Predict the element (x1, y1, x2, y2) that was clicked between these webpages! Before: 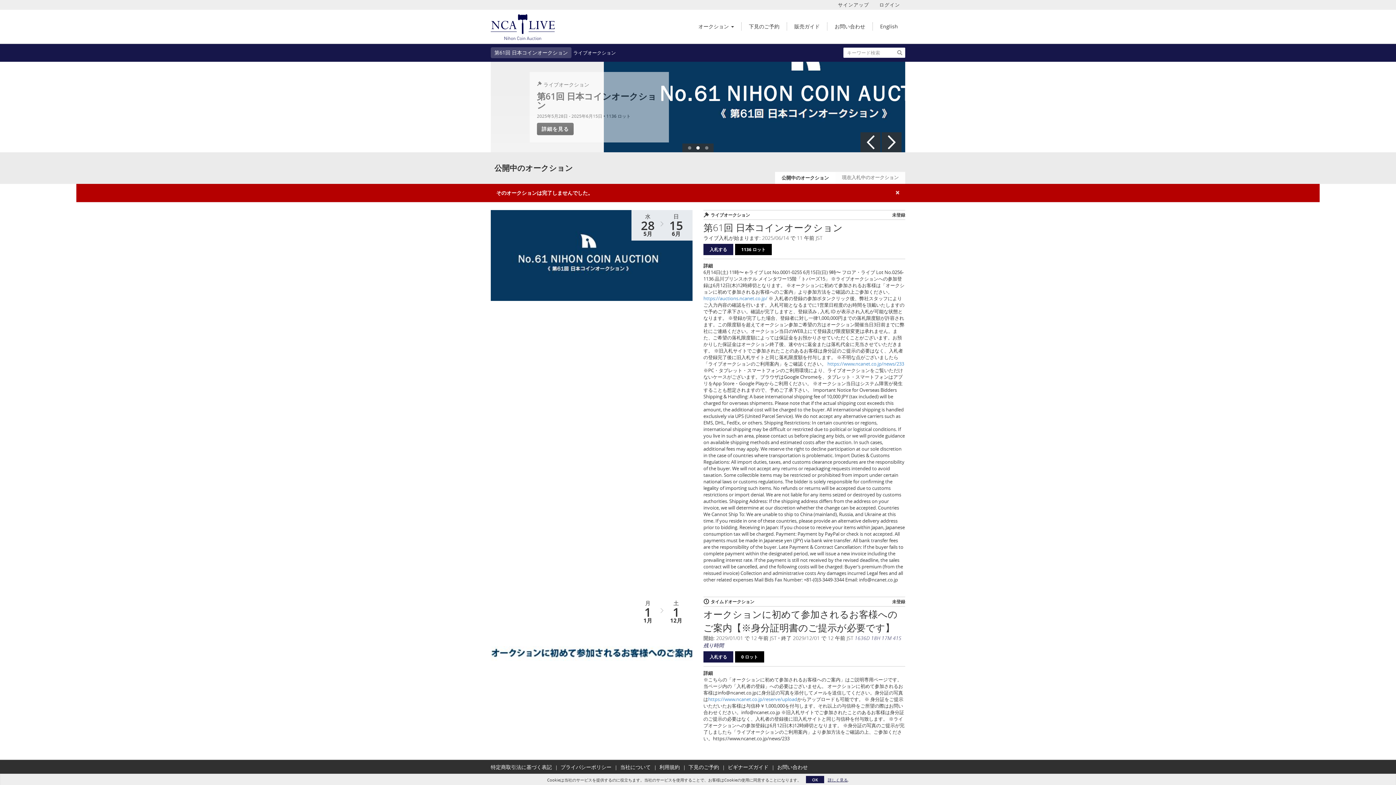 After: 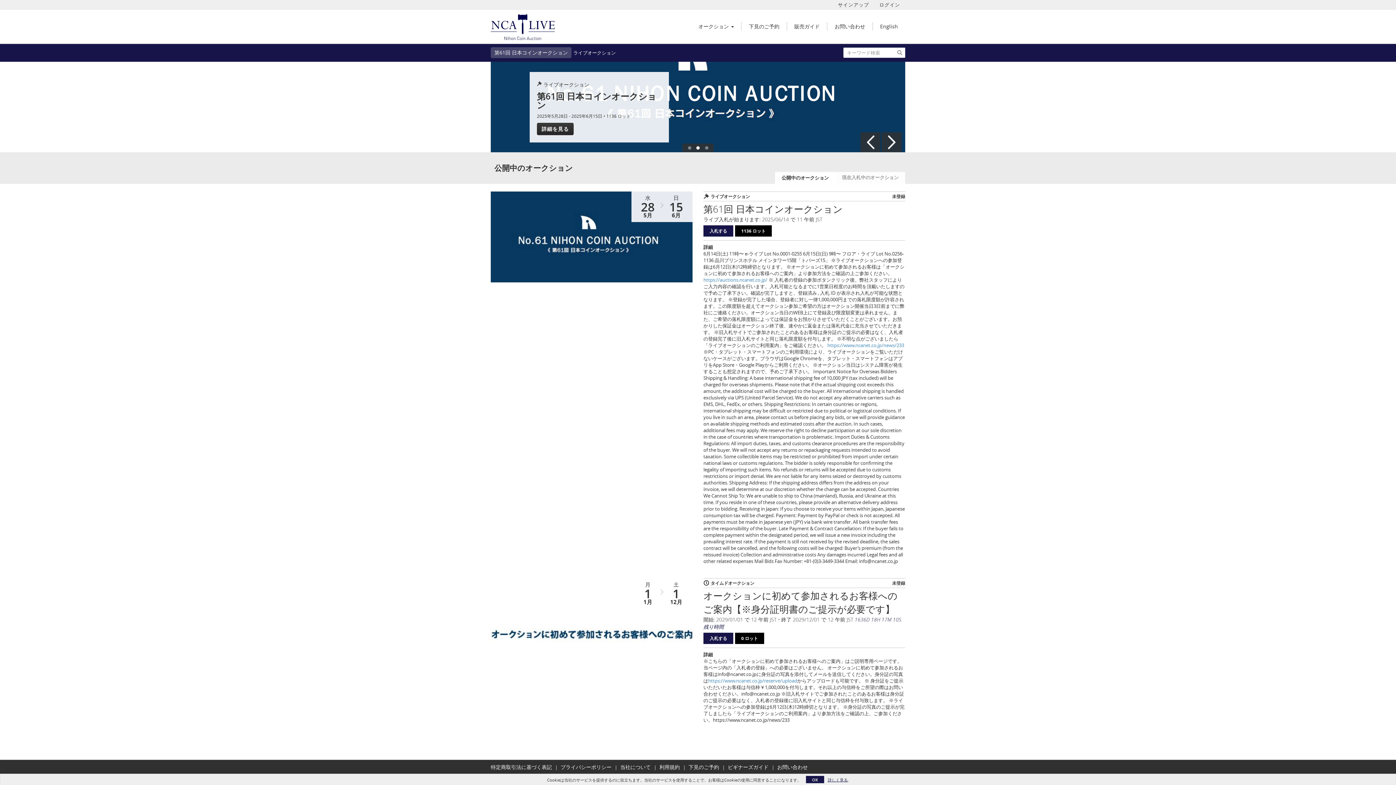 Action: bbox: (490, 10, 554, 43)